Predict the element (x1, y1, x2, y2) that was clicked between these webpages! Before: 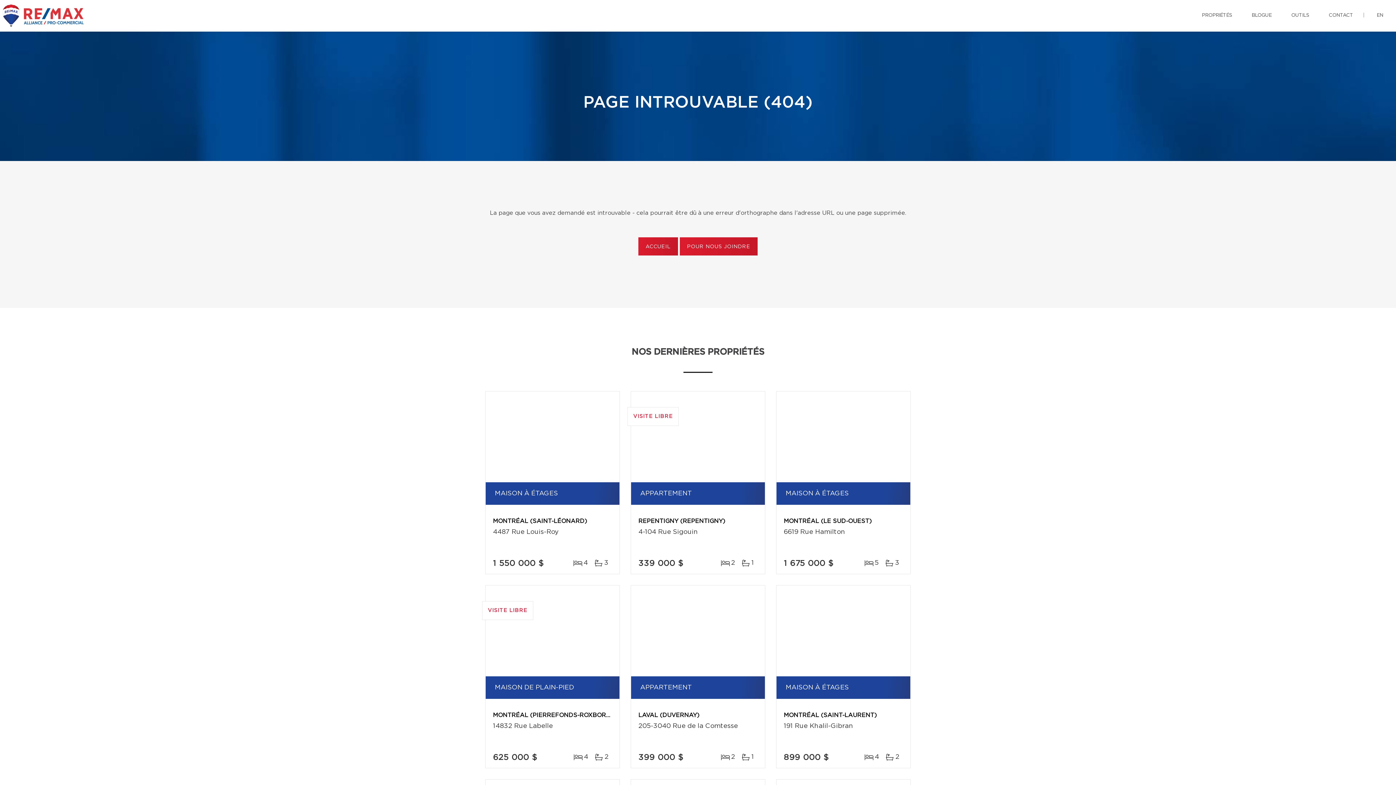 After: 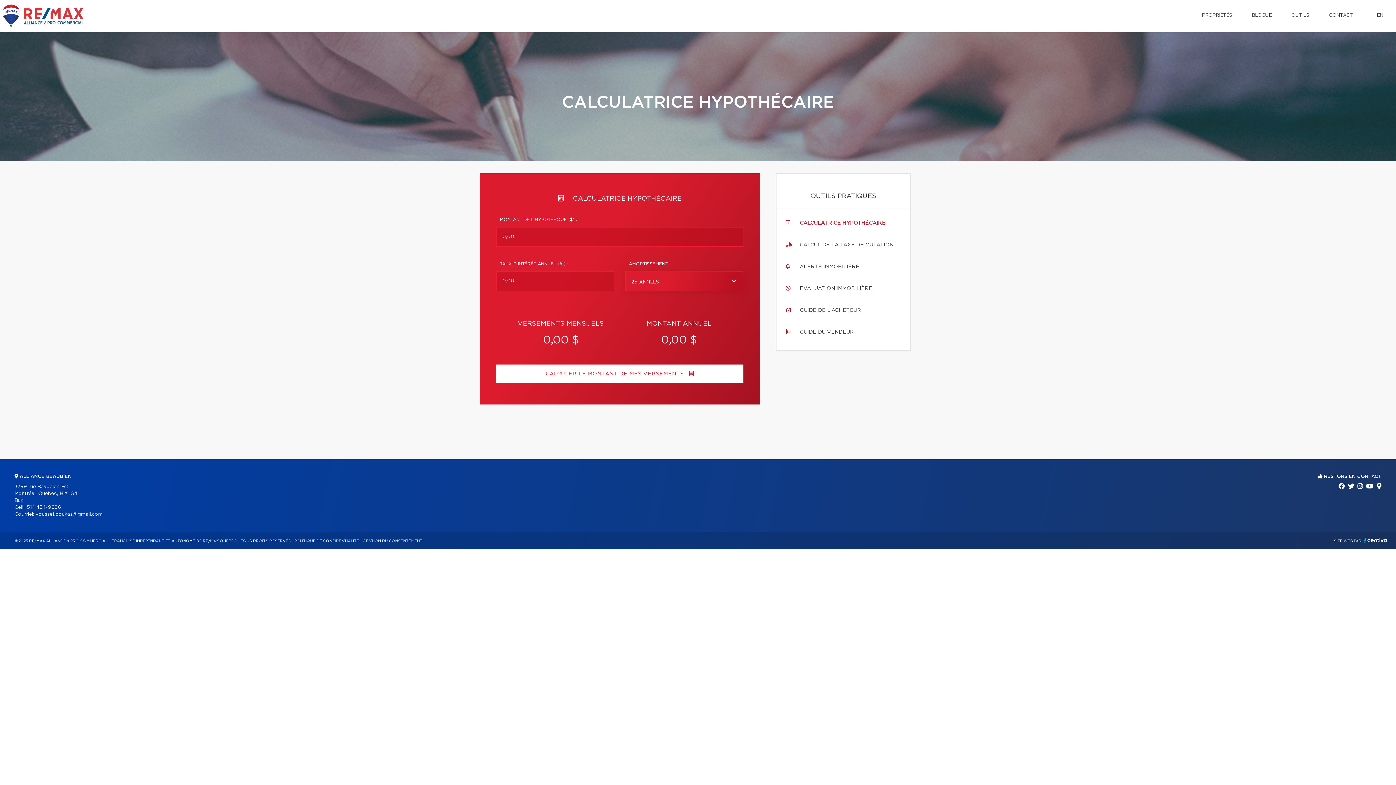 Action: bbox: (1286, 0, 1314, 30) label: OUTILS